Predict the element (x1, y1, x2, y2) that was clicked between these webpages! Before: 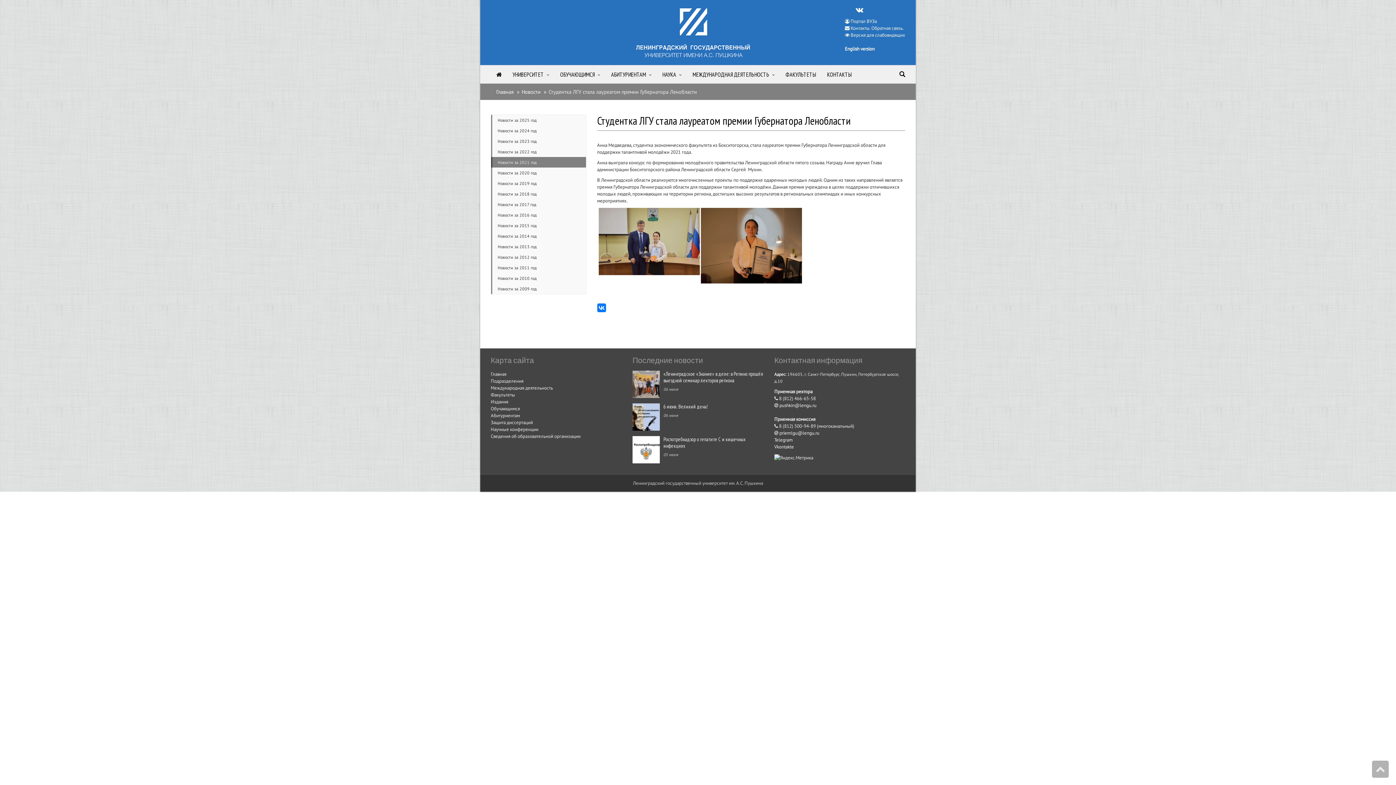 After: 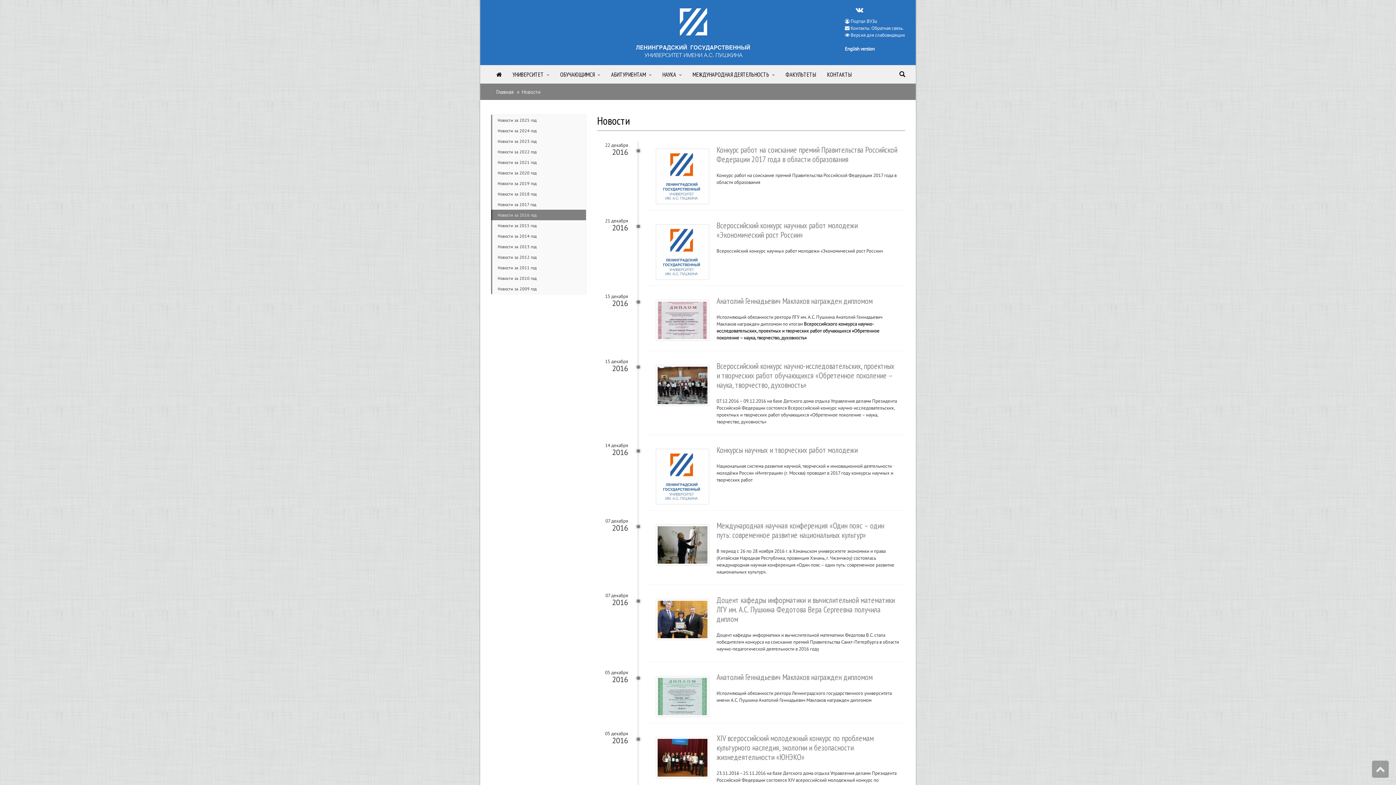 Action: label: Новости за 2016 год bbox: (491, 209, 586, 220)